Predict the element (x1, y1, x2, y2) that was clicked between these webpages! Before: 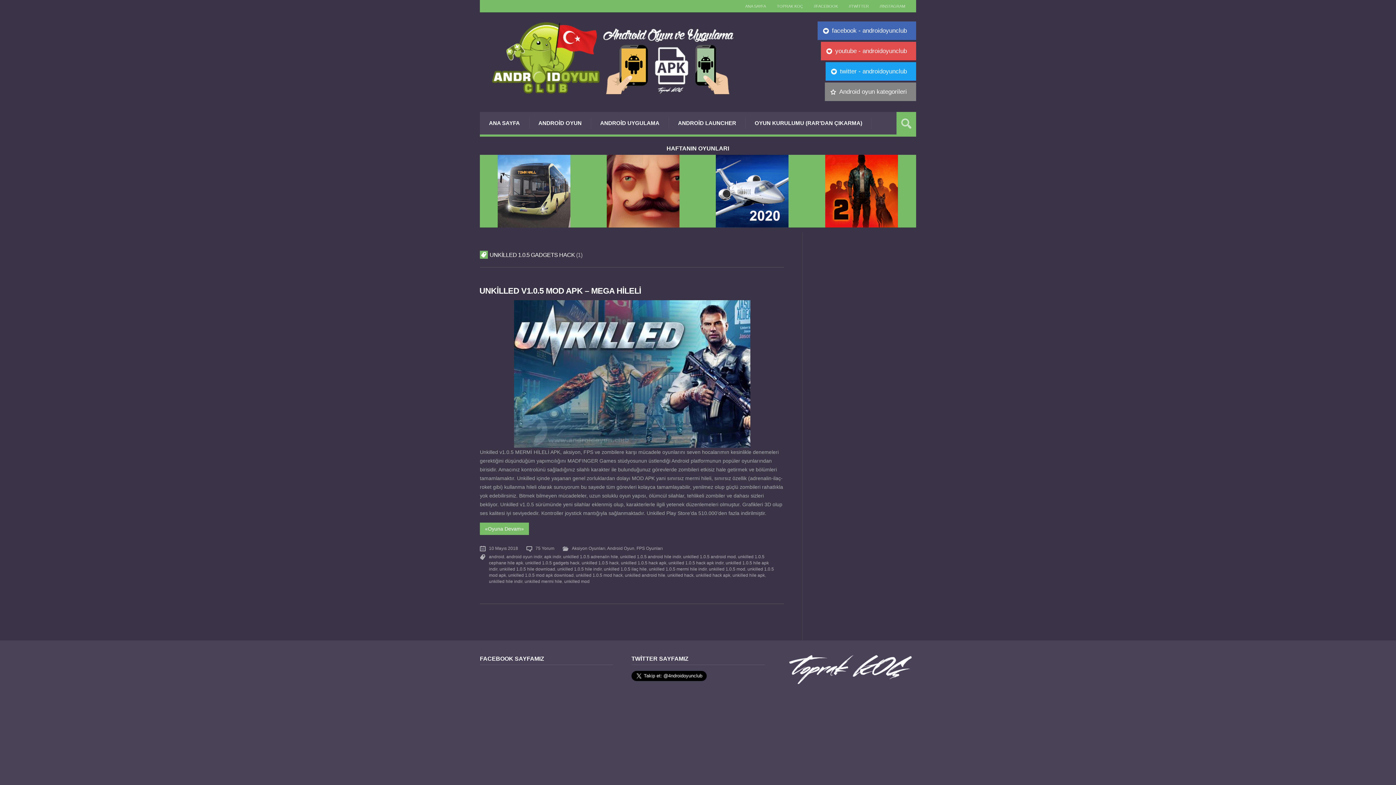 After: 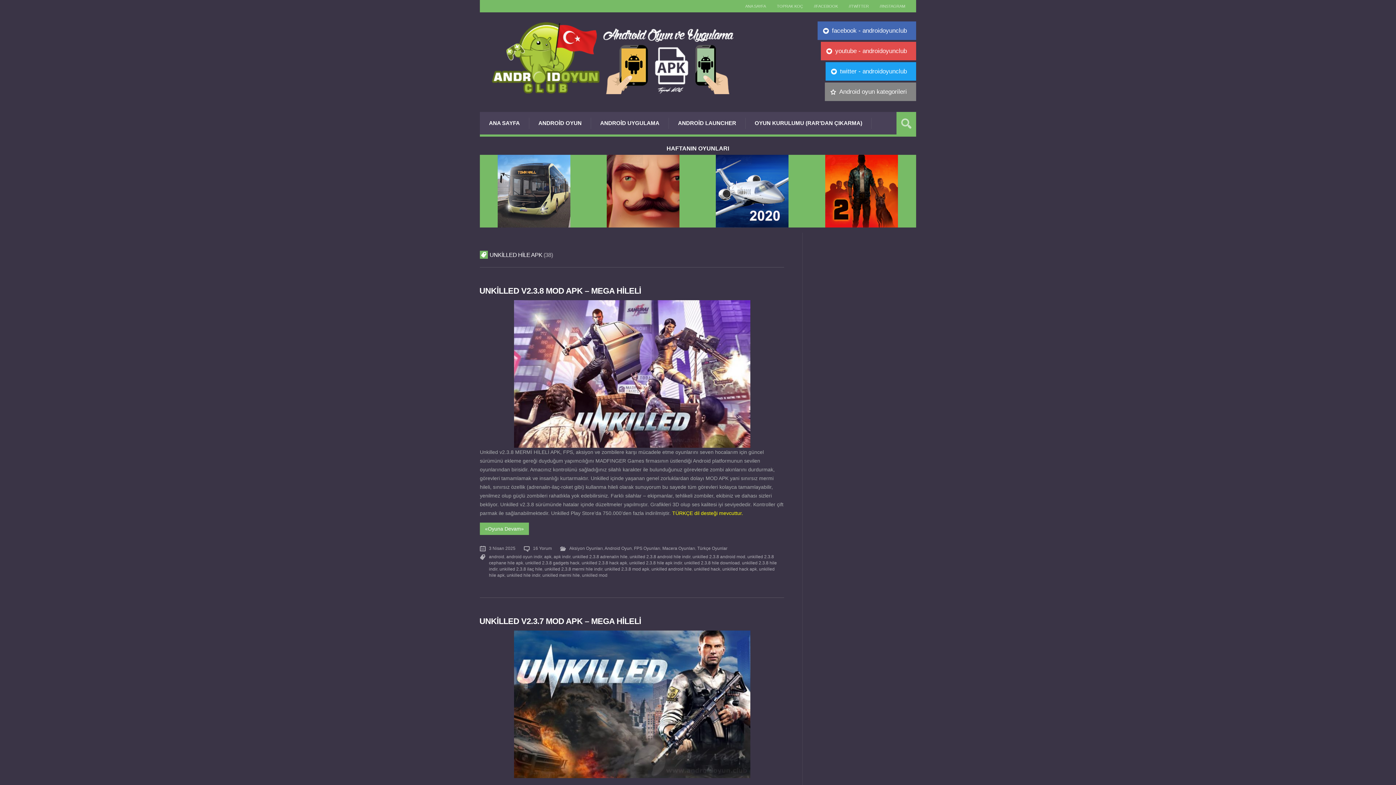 Action: label: unkilled hile apk bbox: (732, 573, 765, 578)